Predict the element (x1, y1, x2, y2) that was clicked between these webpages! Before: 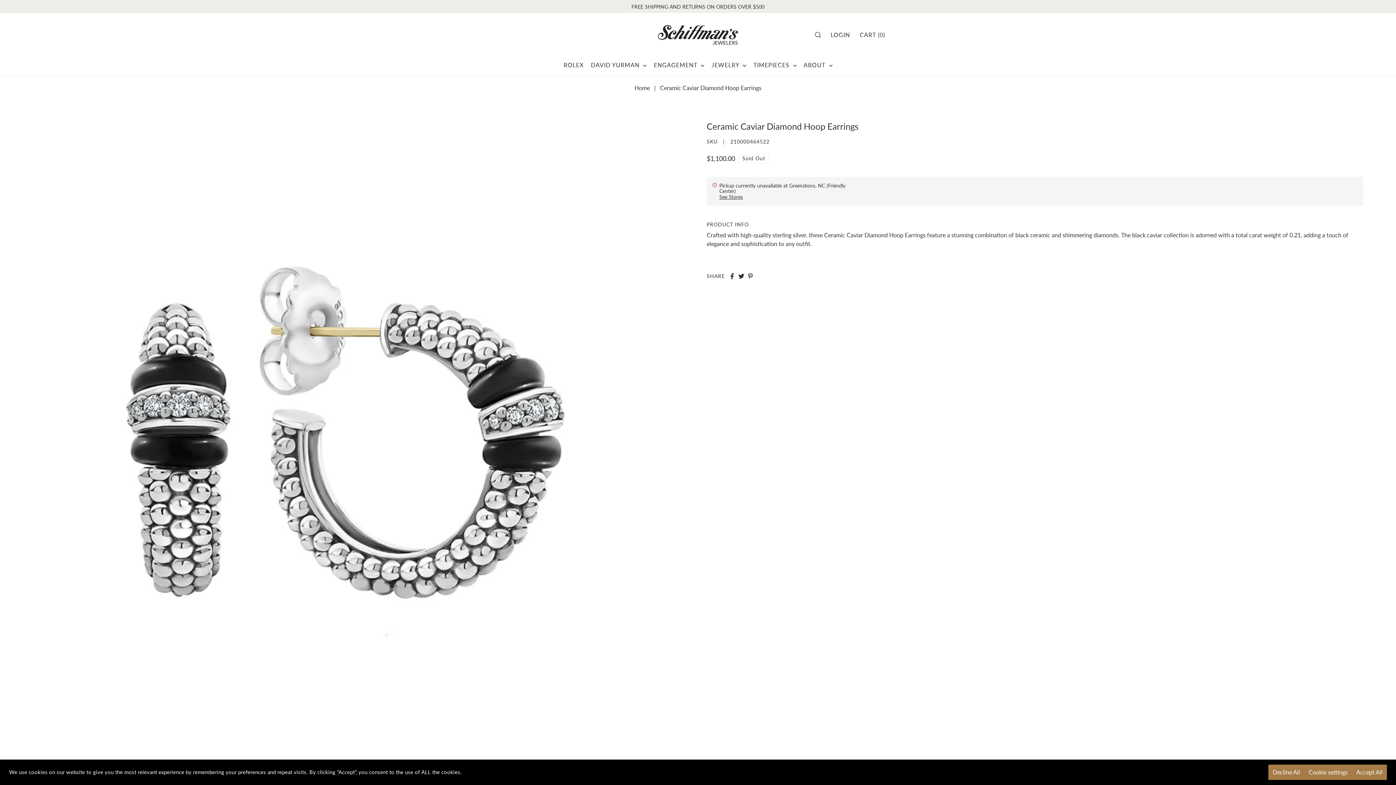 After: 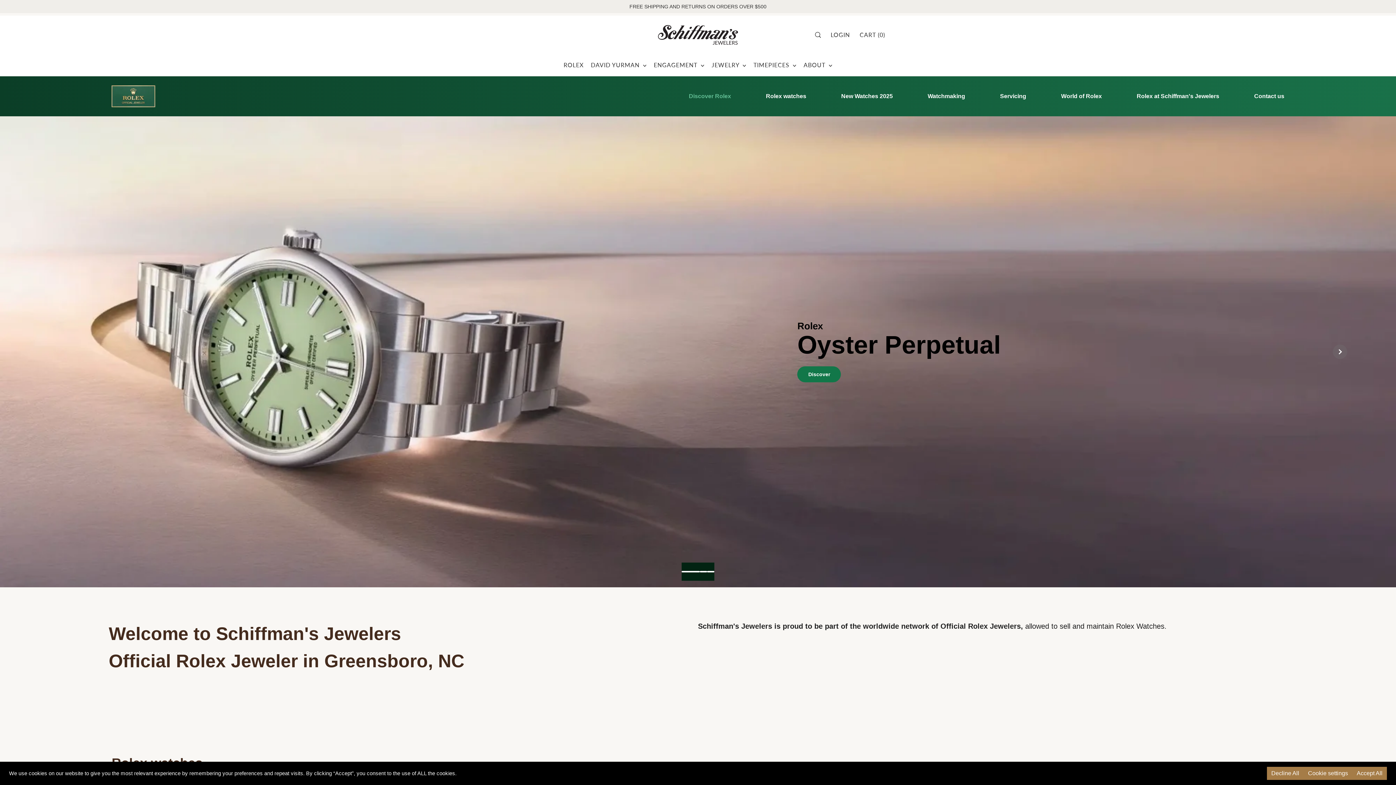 Action: label: ROLEX bbox: (560, 54, 587, 75)